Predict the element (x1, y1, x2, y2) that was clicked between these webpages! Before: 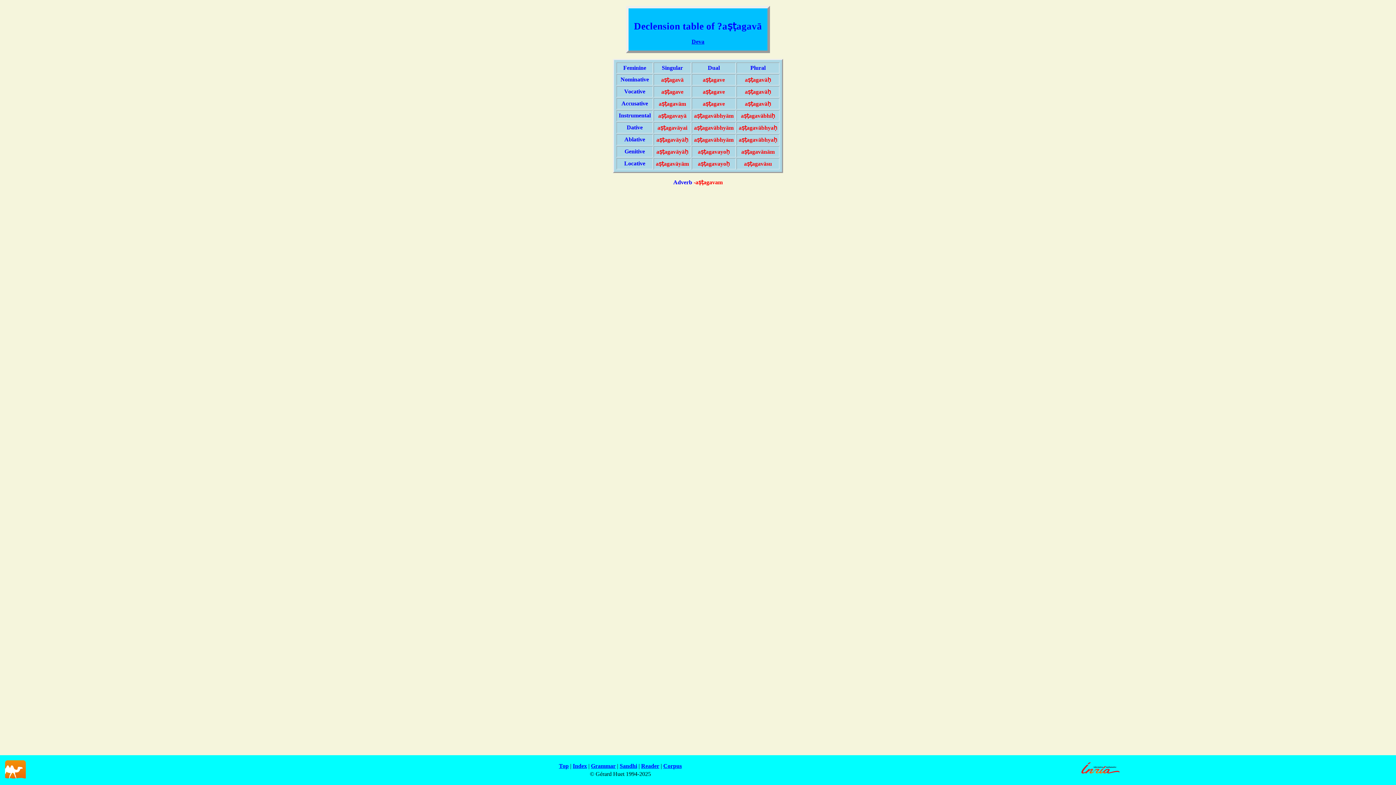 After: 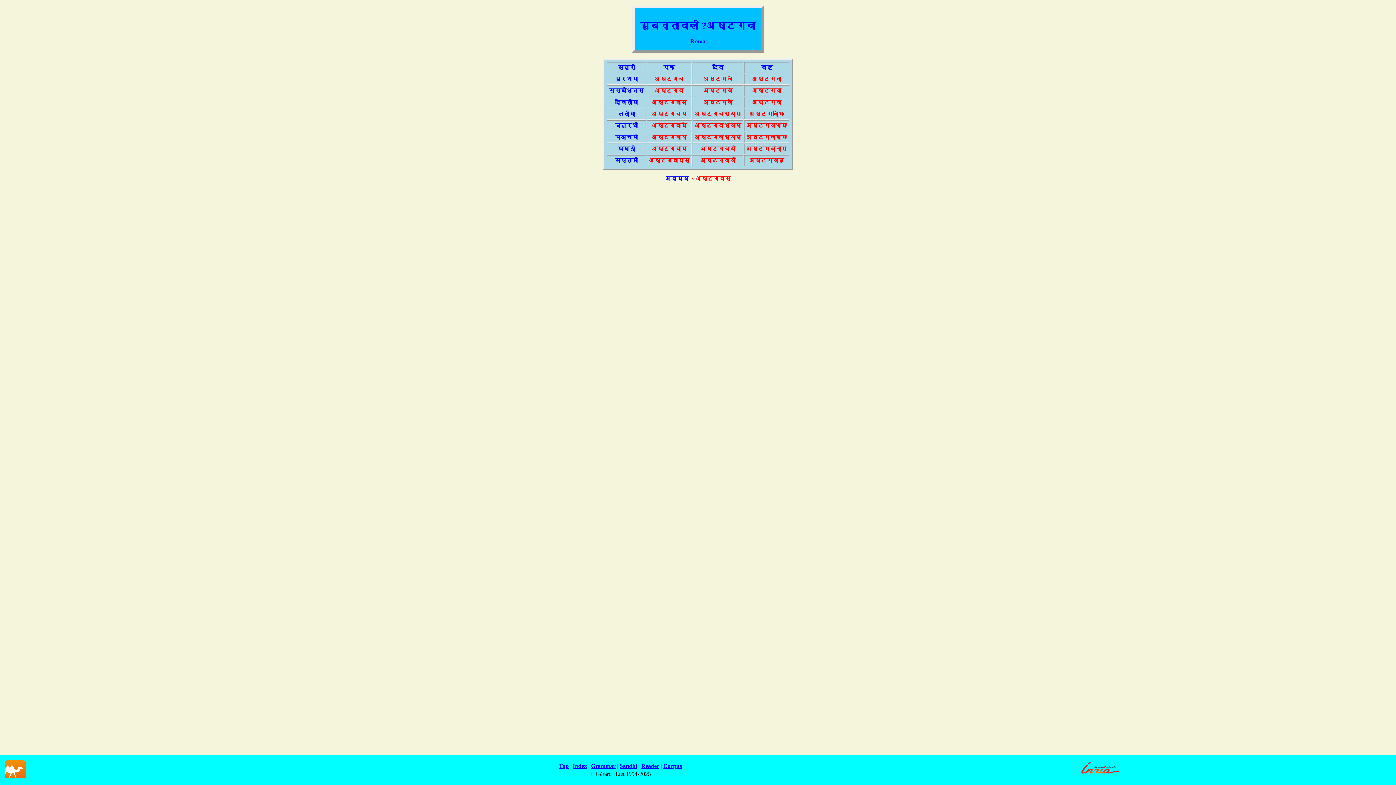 Action: bbox: (691, 38, 704, 44) label: Deva